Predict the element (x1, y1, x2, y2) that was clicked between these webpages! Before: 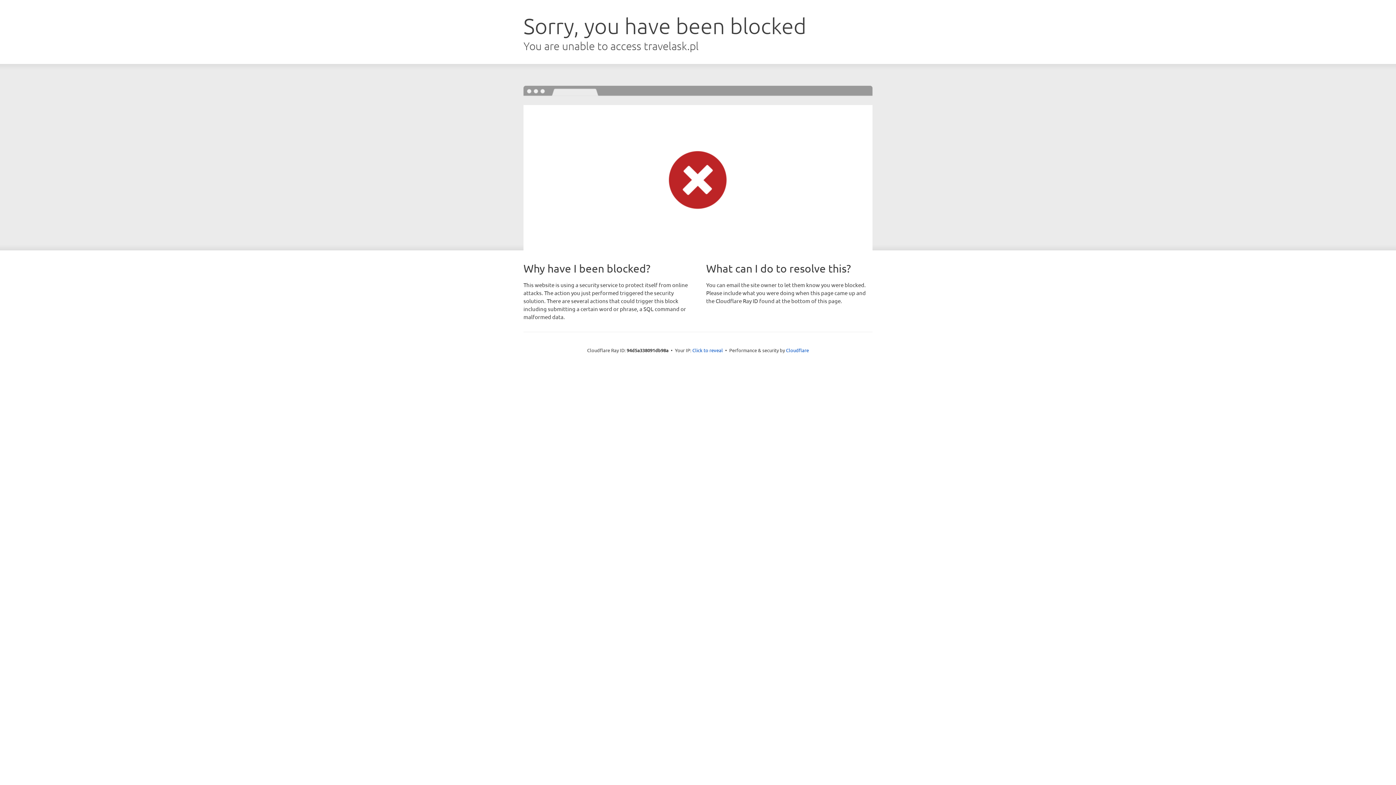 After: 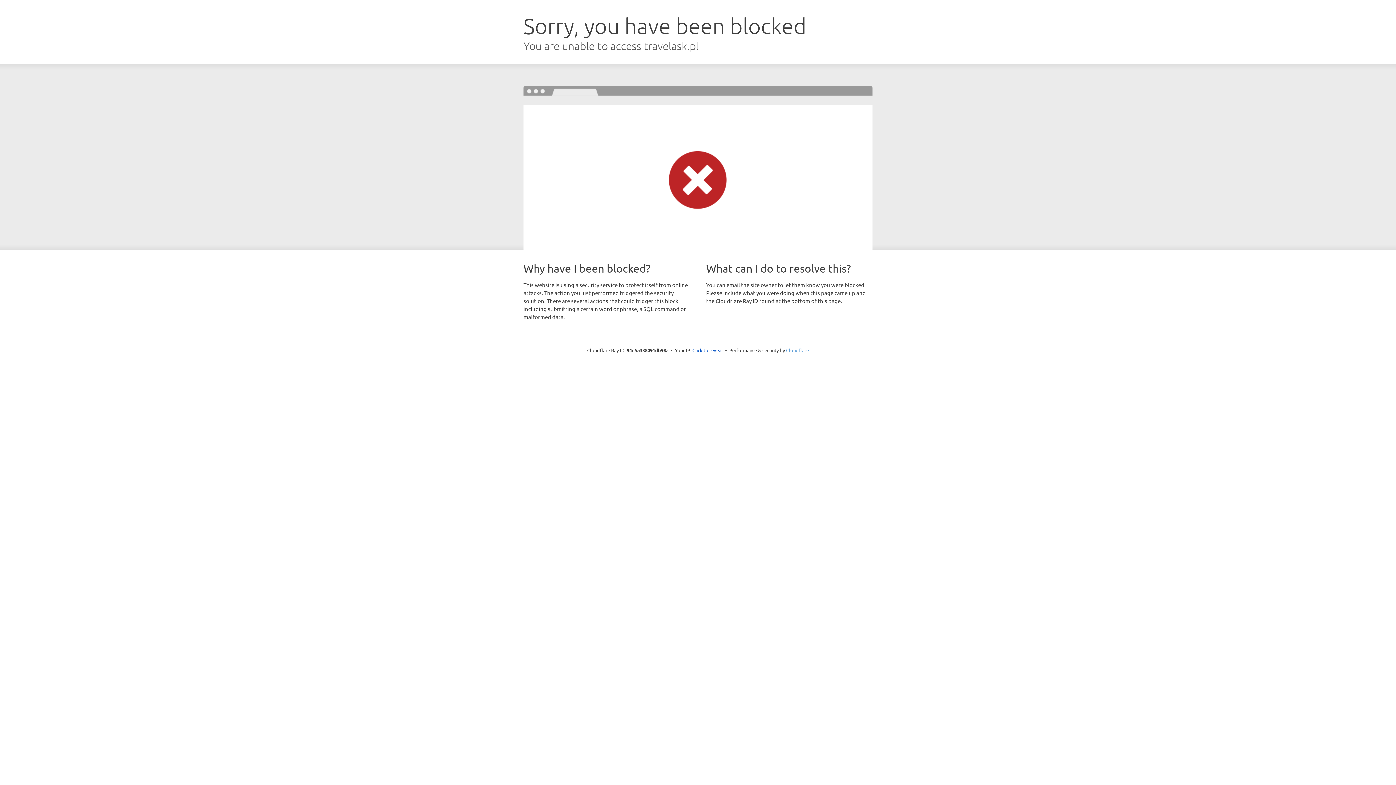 Action: label: Cloudflare bbox: (786, 347, 809, 353)